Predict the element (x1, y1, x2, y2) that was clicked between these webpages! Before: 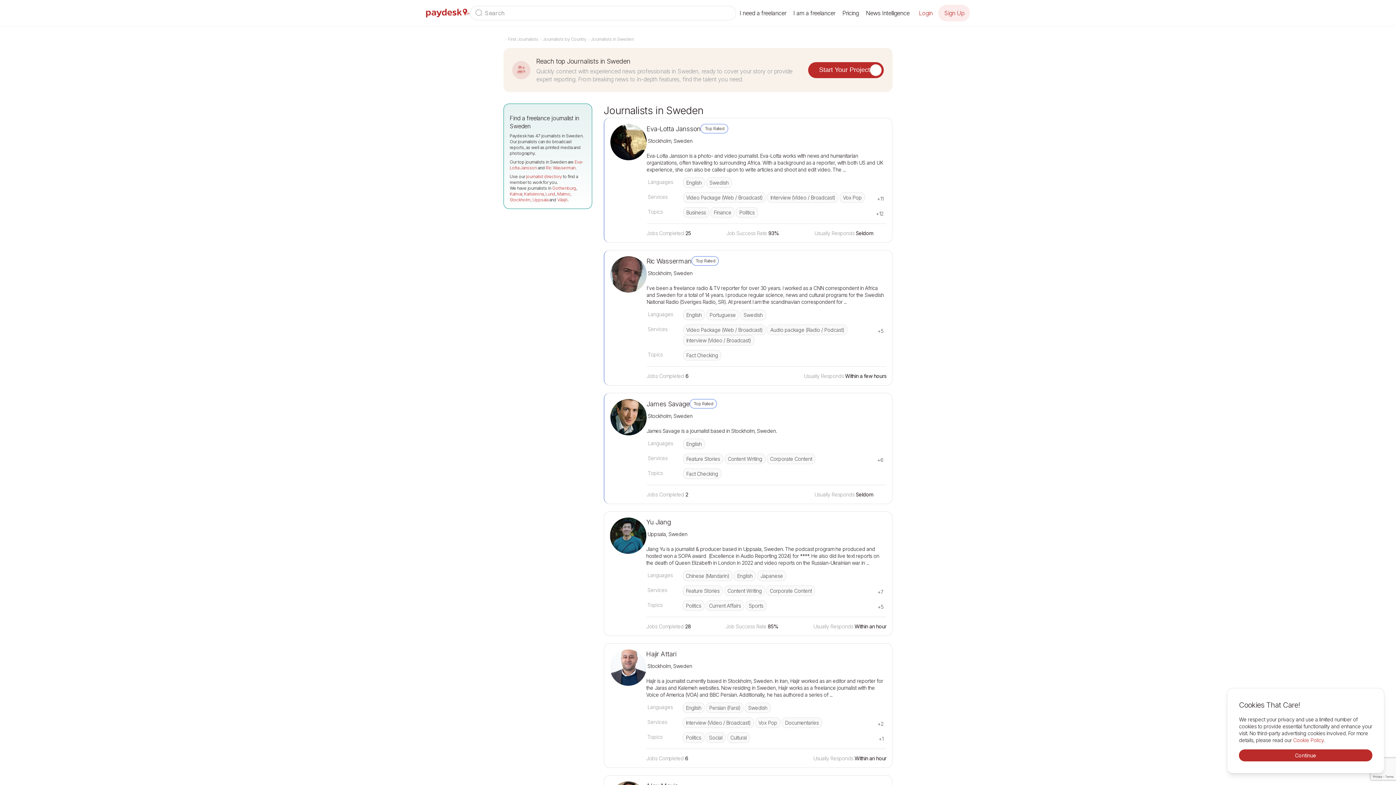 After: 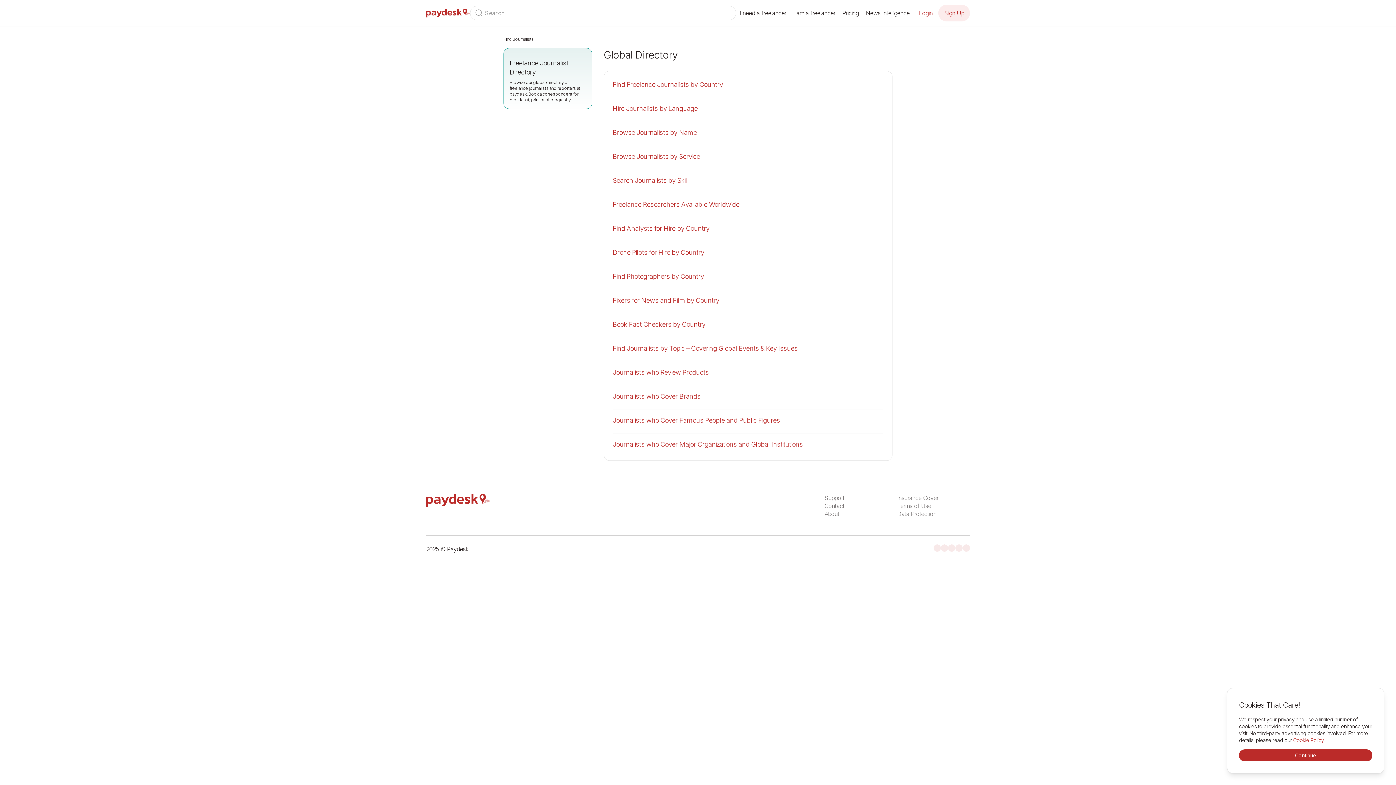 Action: bbox: (526, 173, 562, 179) label: journalist directory